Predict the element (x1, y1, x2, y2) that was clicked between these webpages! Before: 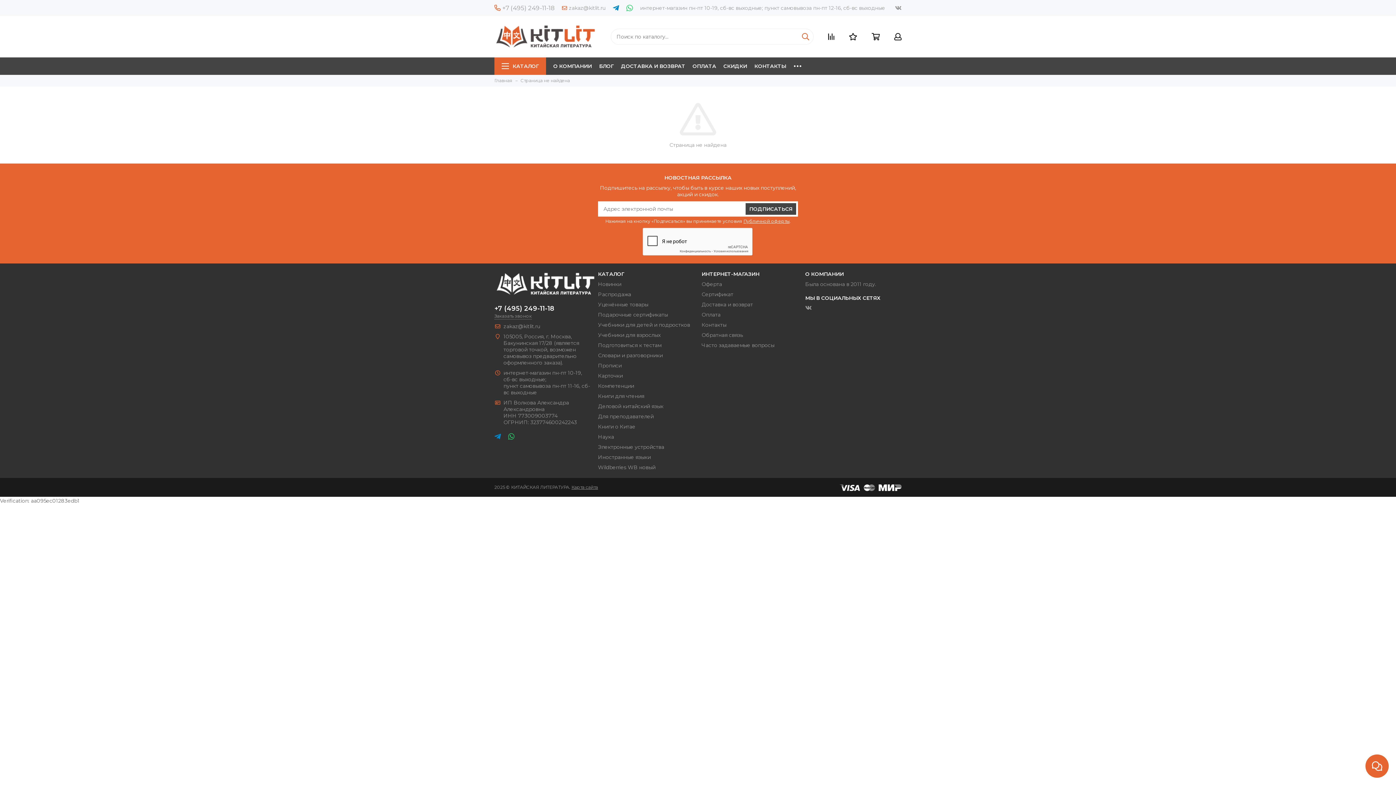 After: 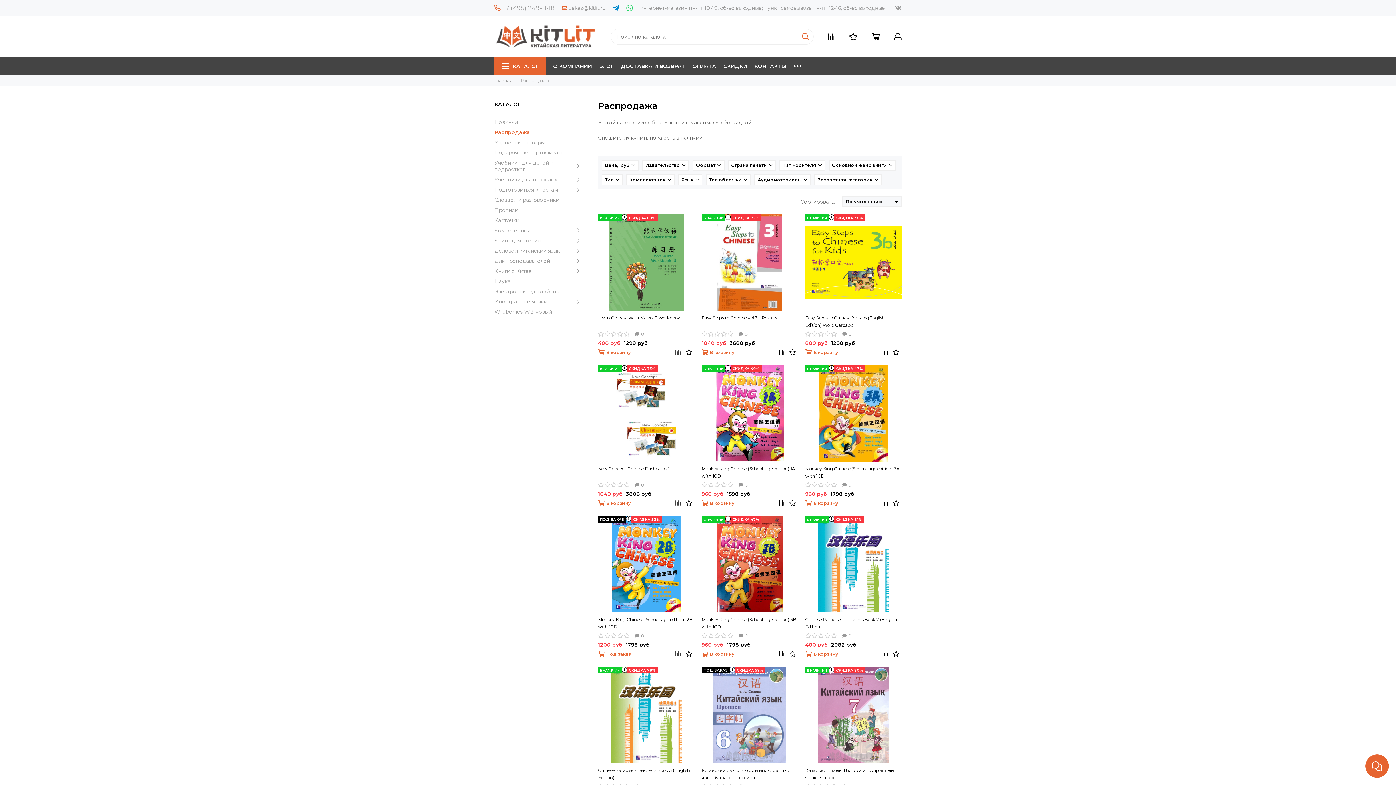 Action: bbox: (598, 291, 631, 297) label: Распродажа